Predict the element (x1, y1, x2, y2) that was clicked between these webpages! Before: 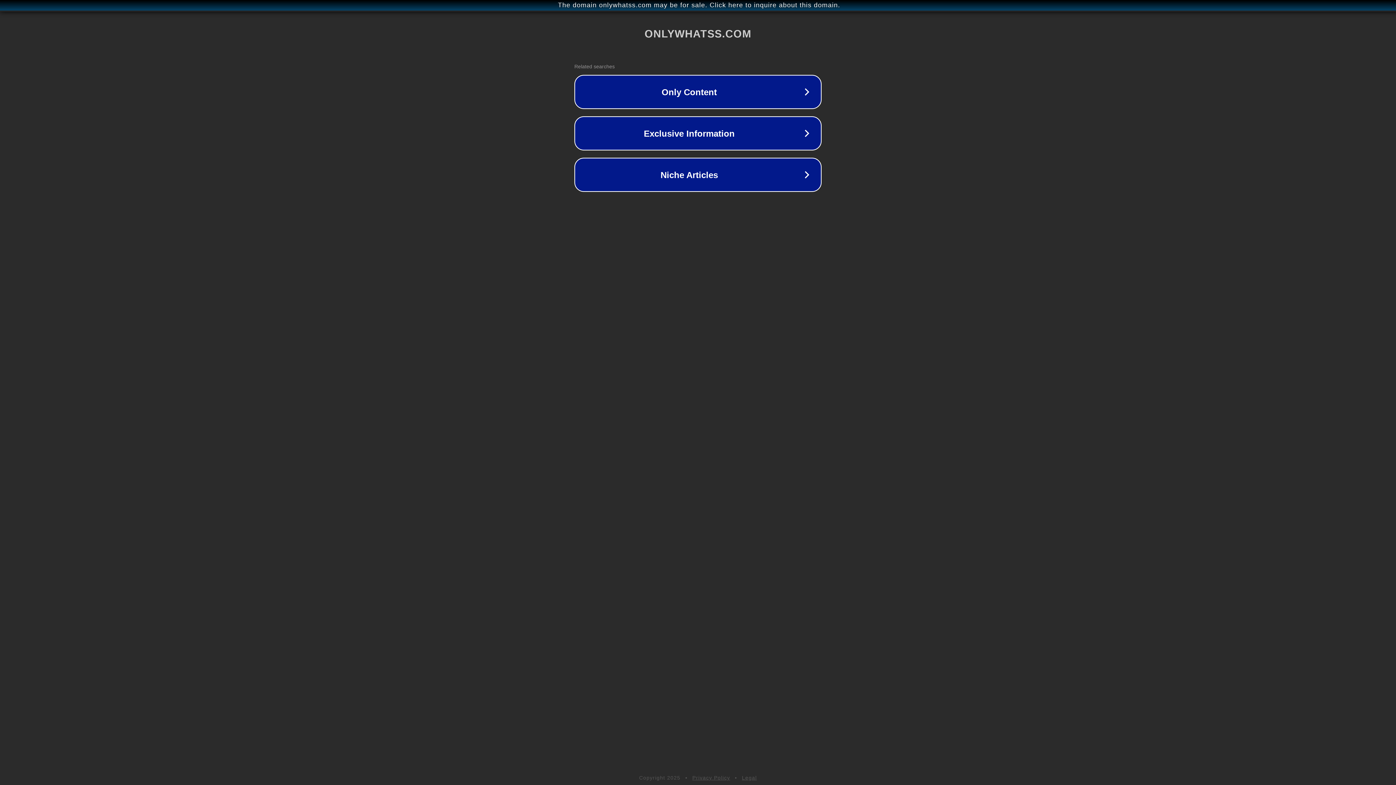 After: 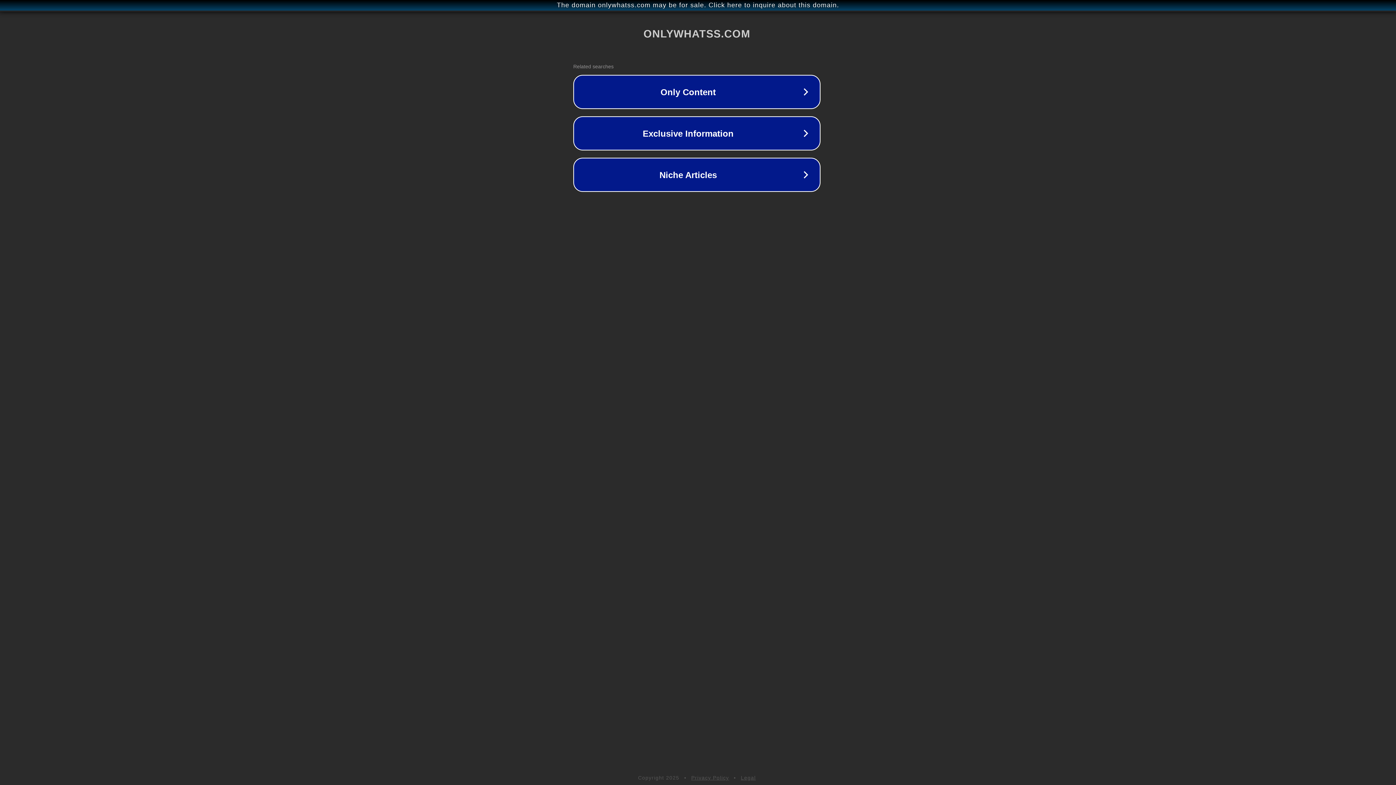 Action: label: The domain onlywhatss.com may be for sale. Click here to inquire about this domain. bbox: (1, 1, 1397, 9)